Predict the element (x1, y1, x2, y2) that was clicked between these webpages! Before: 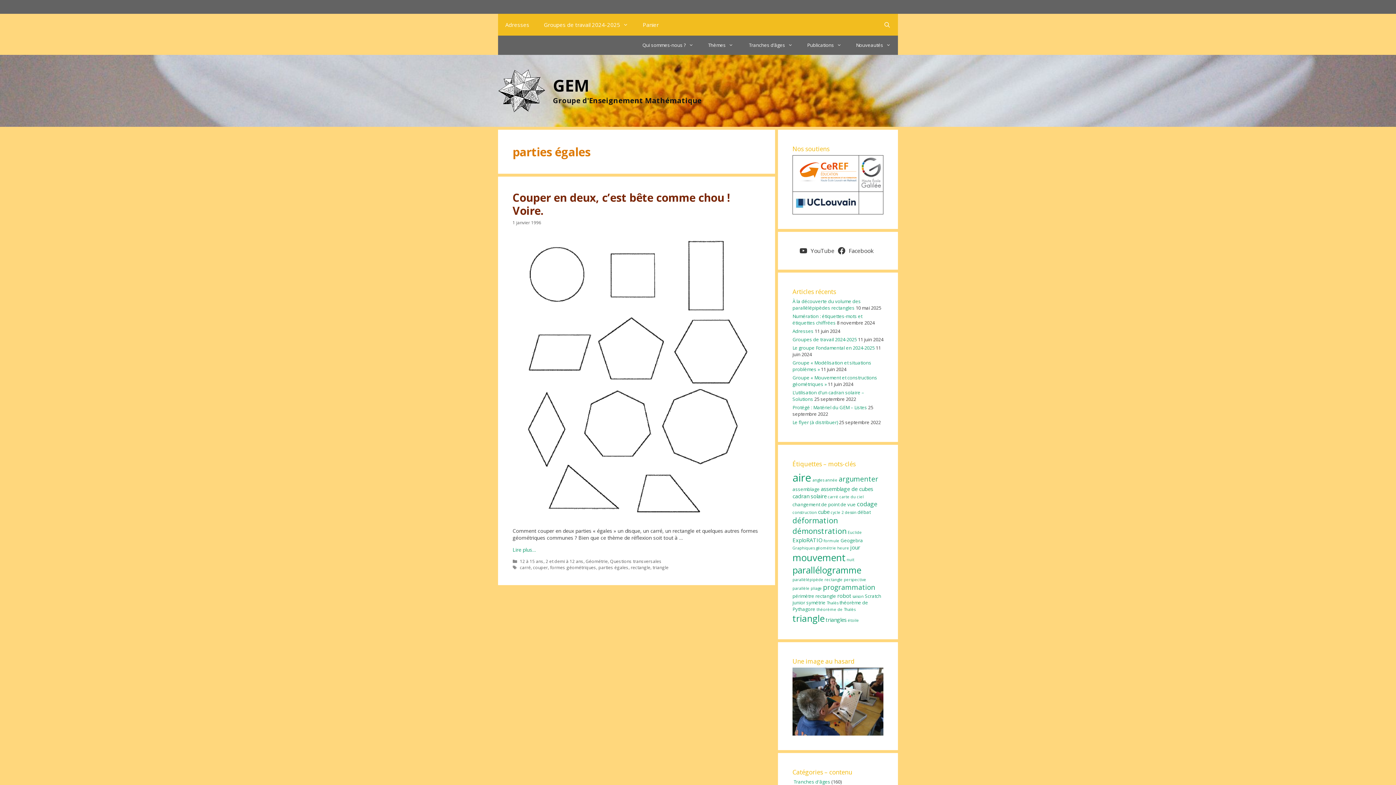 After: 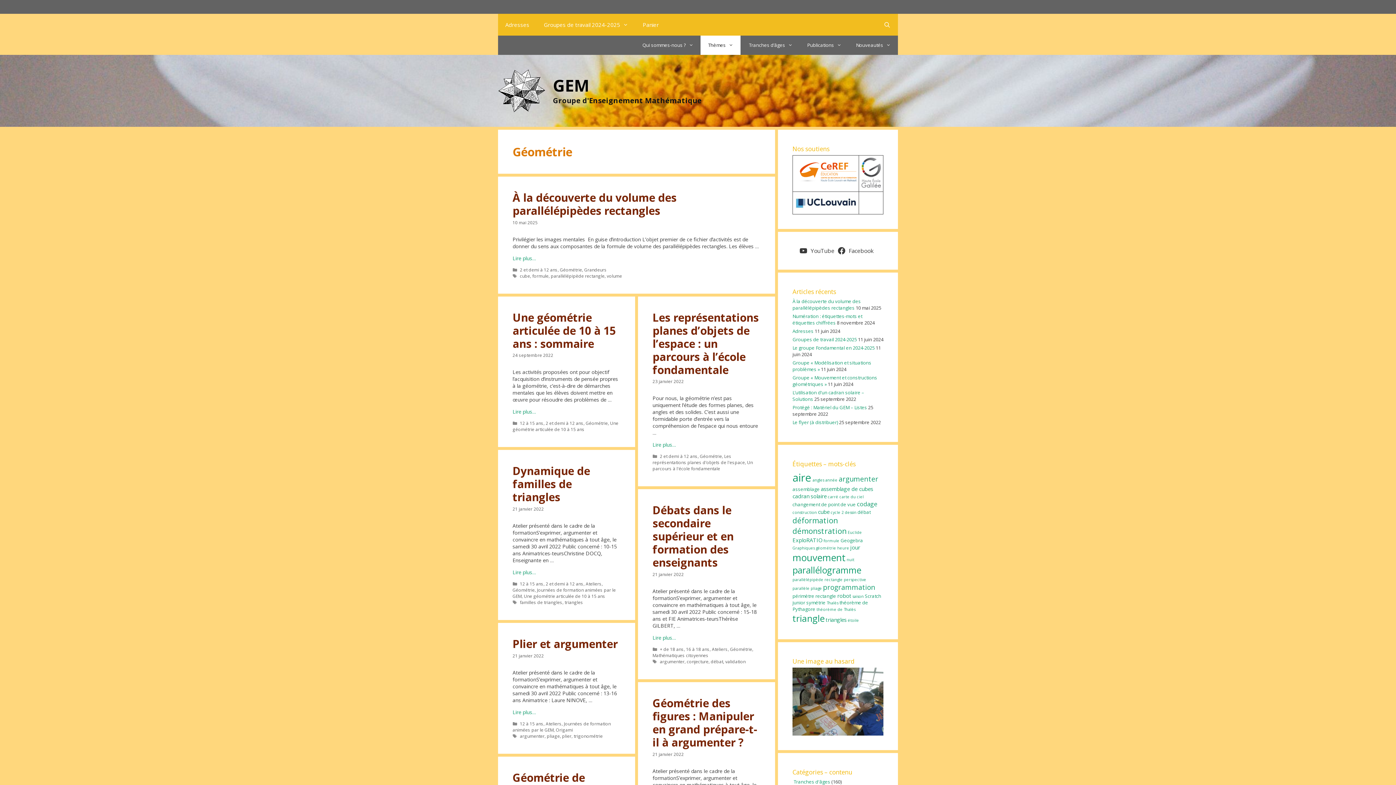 Action: label: Géométrie bbox: (585, 558, 608, 564)